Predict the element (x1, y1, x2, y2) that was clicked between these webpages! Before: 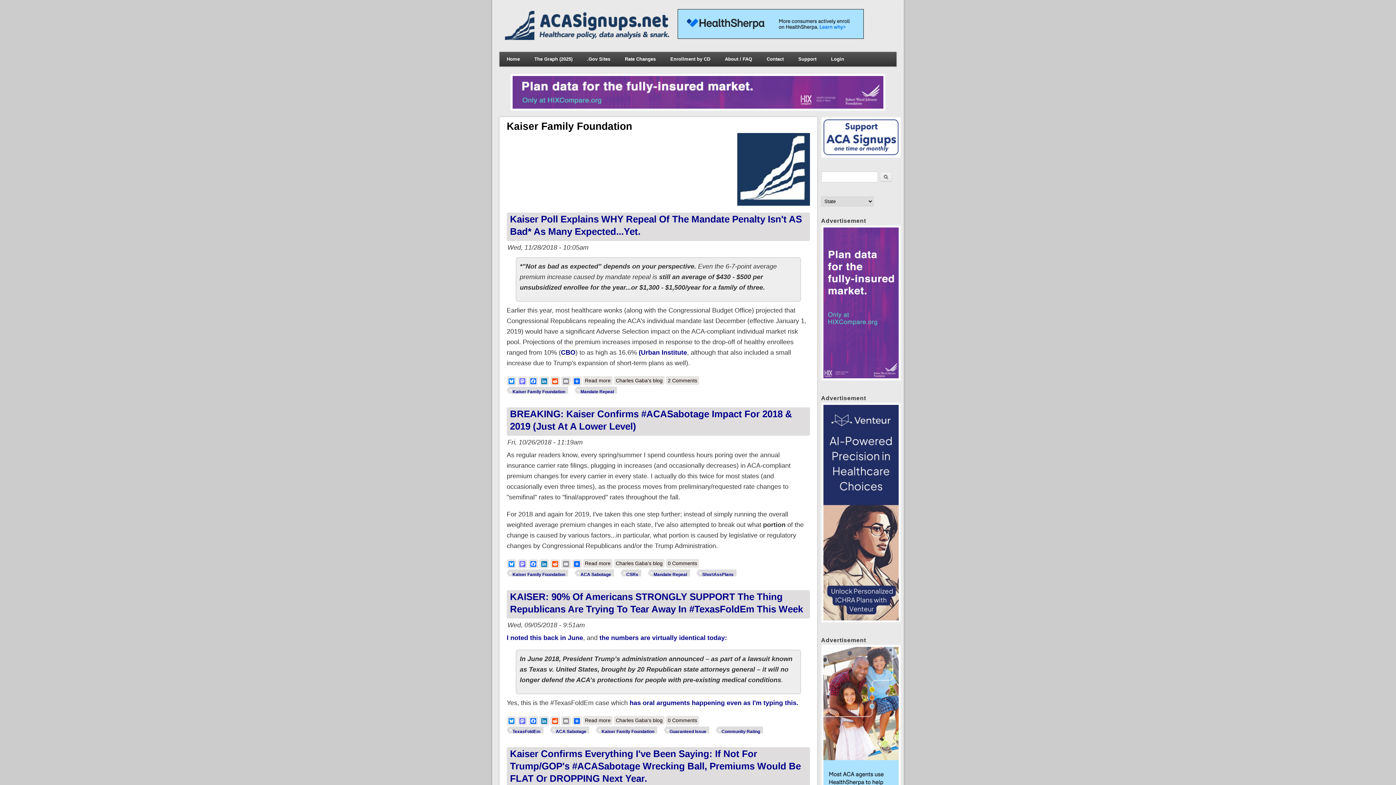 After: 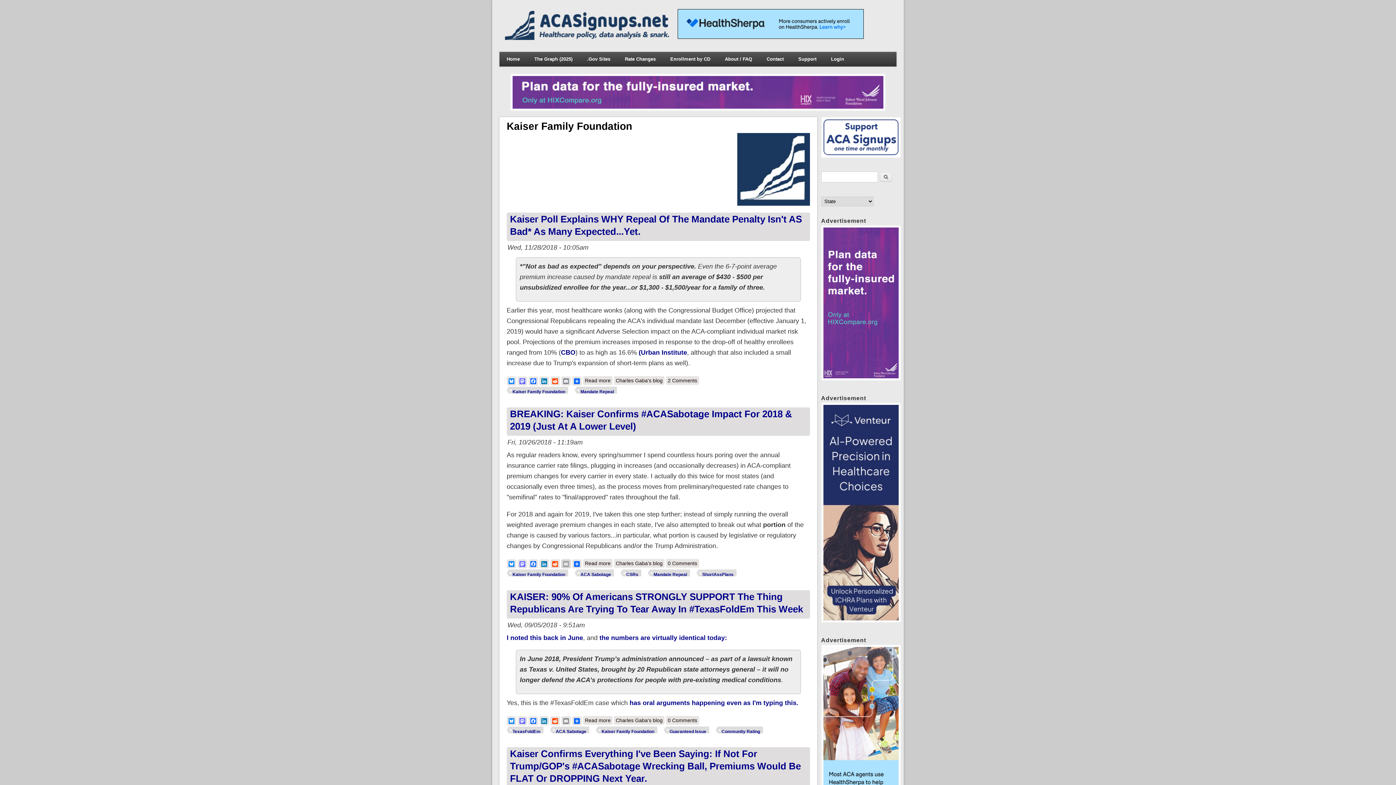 Action: bbox: (561, 559, 570, 568) label: Email